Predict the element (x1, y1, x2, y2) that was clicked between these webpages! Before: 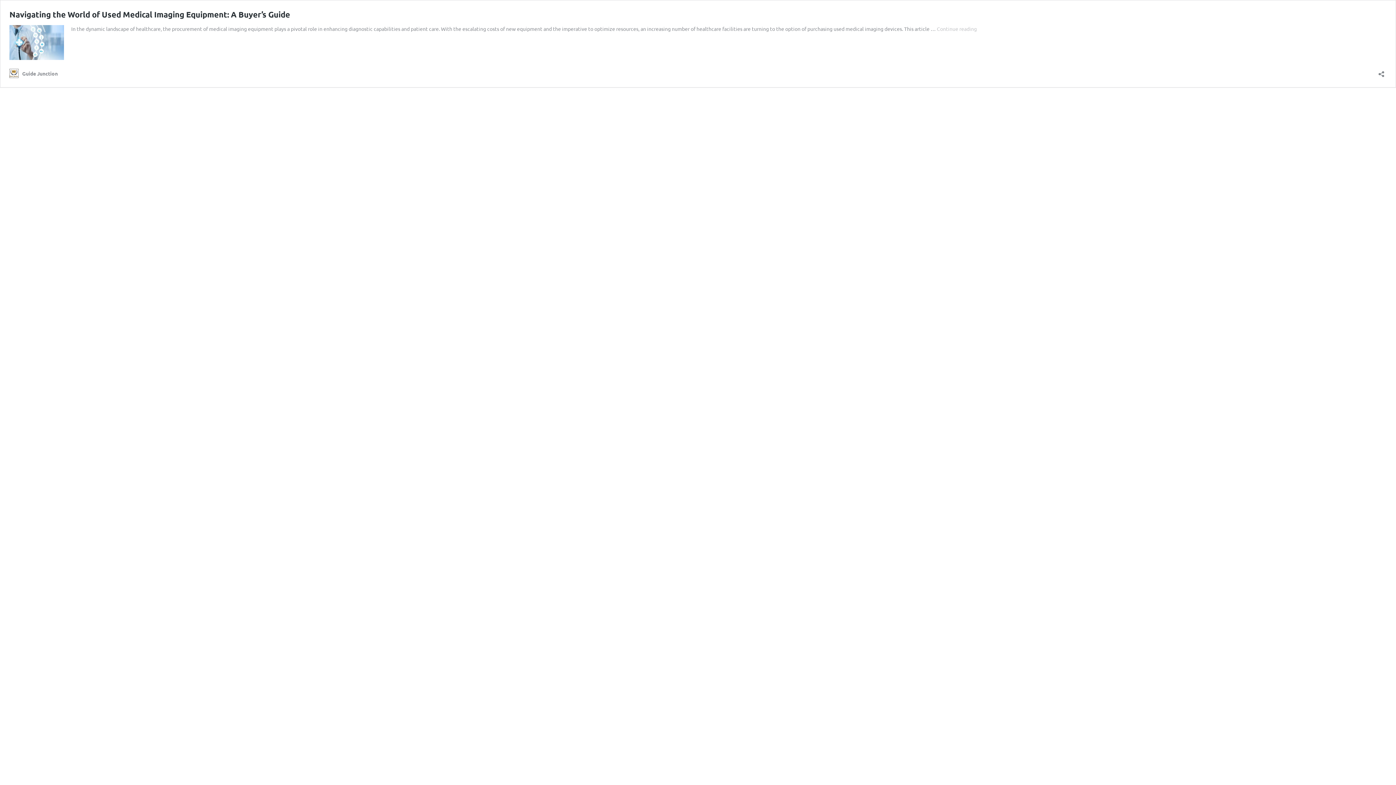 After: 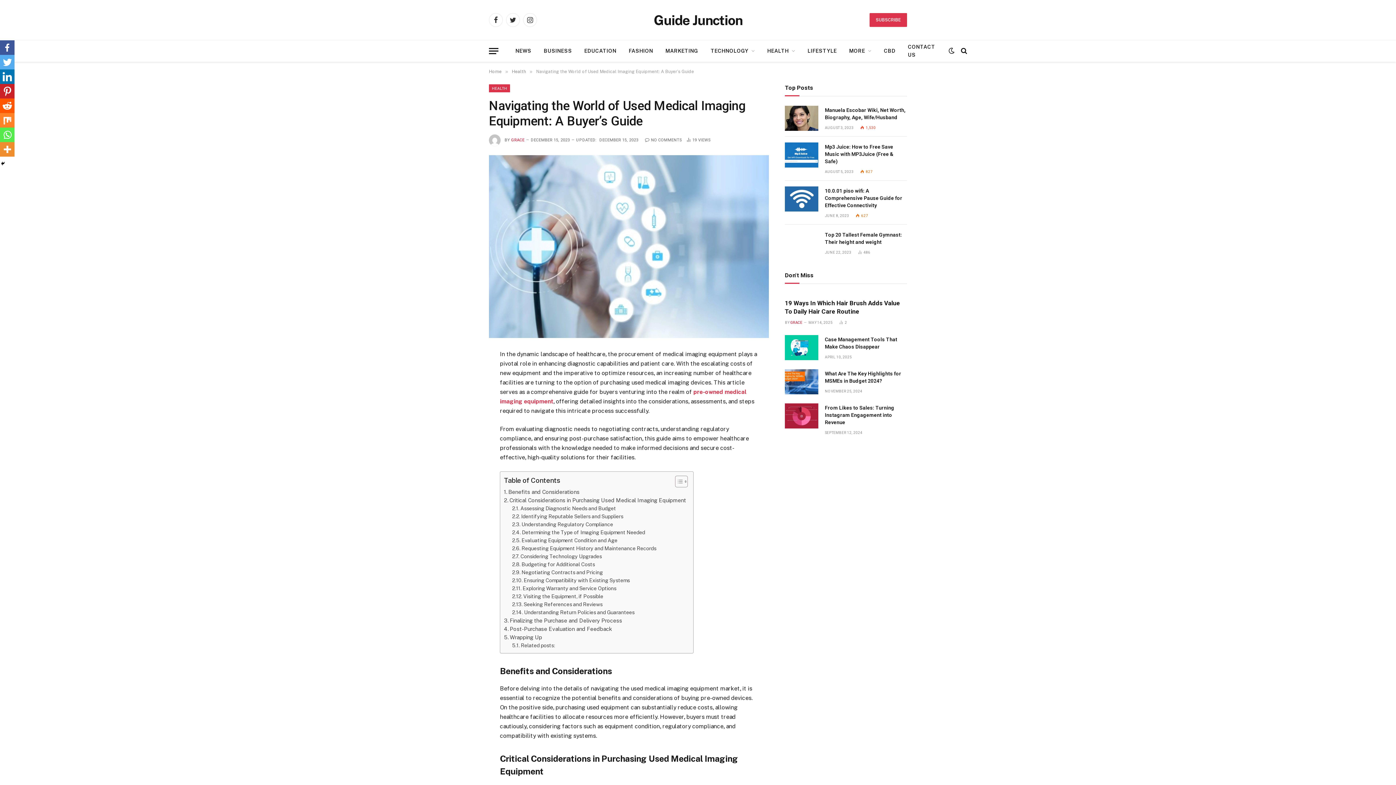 Action: bbox: (9, 9, 290, 19) label: Navigating the World of Used Medical Imaging Equipment: A Buyer’s Guide